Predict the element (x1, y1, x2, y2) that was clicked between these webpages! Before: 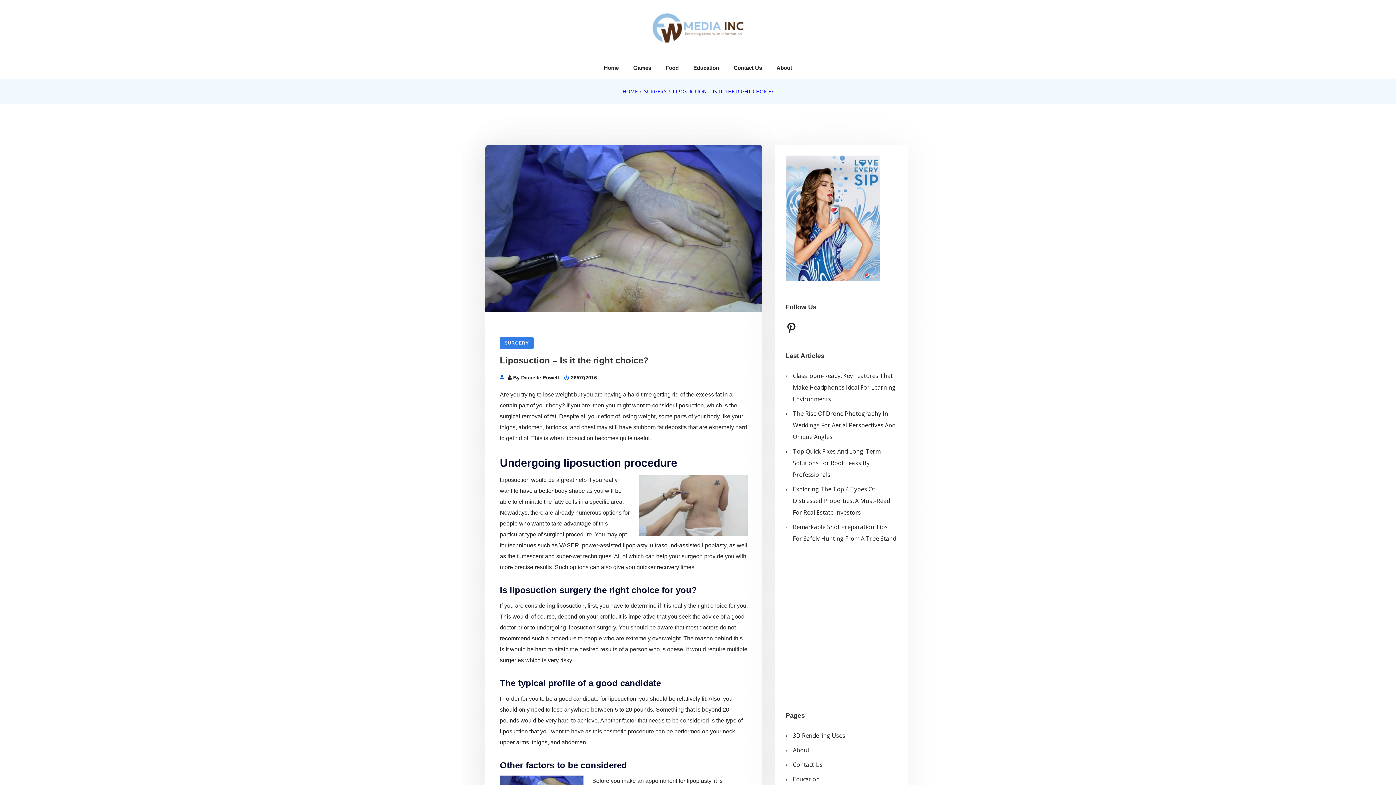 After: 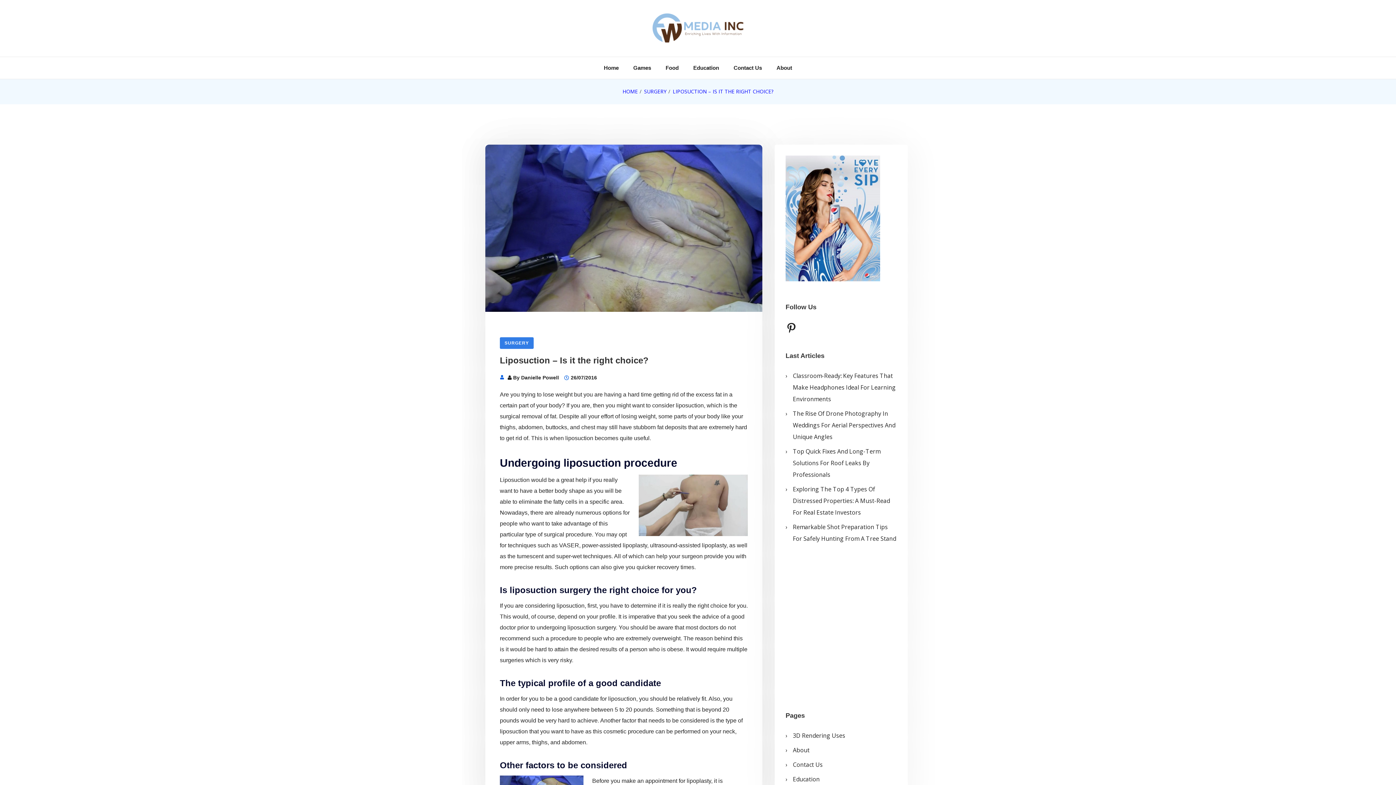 Action: label: LIPOSUCTION – IS IT THE RIGHT CHOICE? bbox: (672, 86, 773, 97)